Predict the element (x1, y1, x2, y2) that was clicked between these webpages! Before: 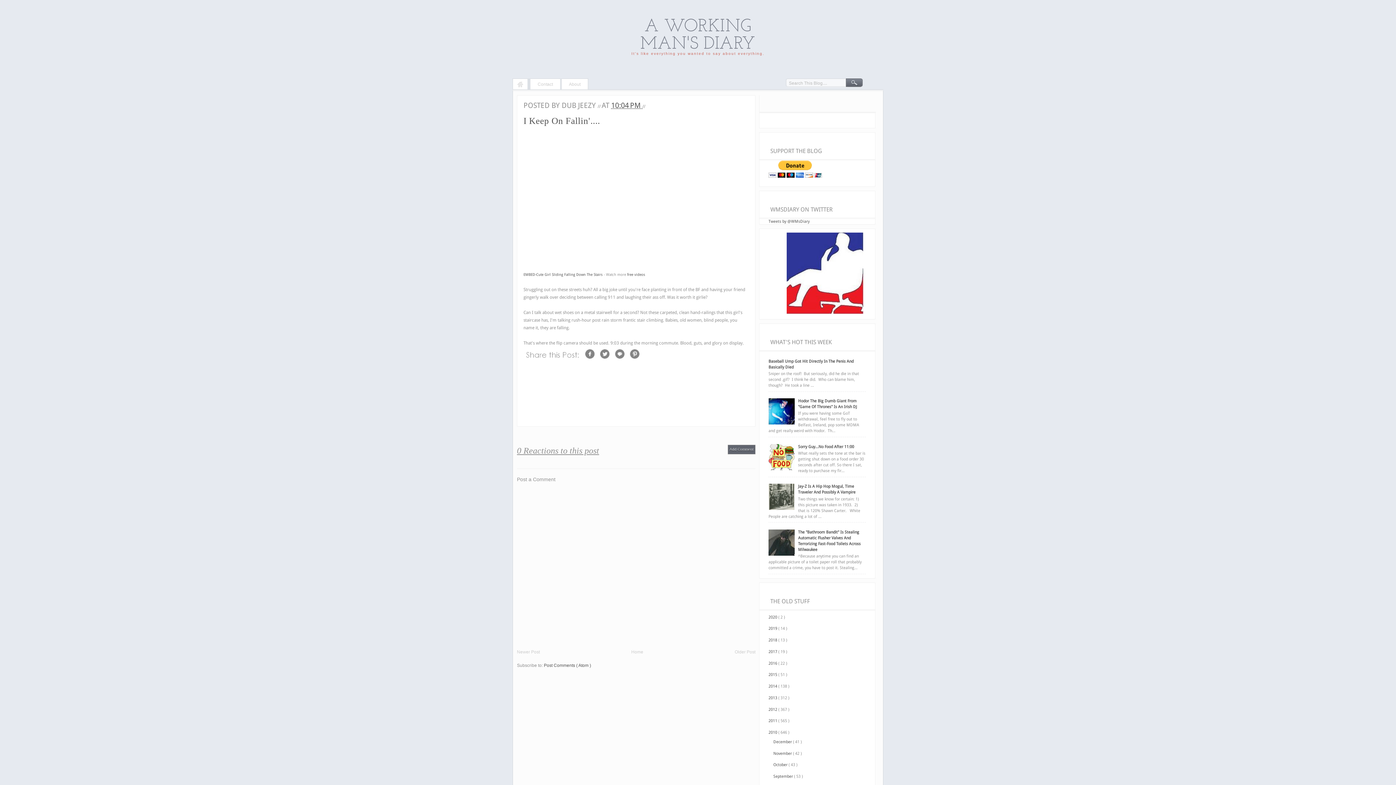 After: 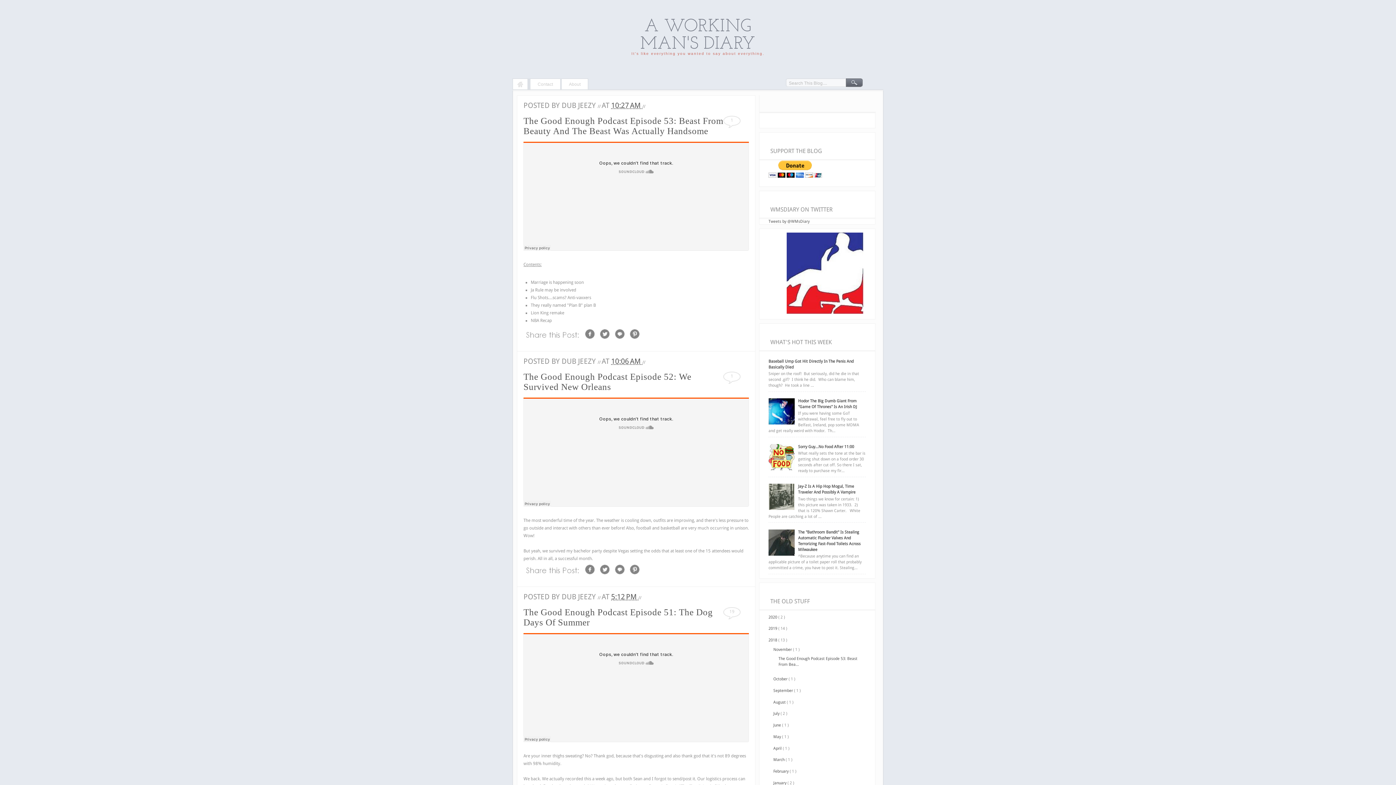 Action: label: 2018  bbox: (768, 638, 778, 642)